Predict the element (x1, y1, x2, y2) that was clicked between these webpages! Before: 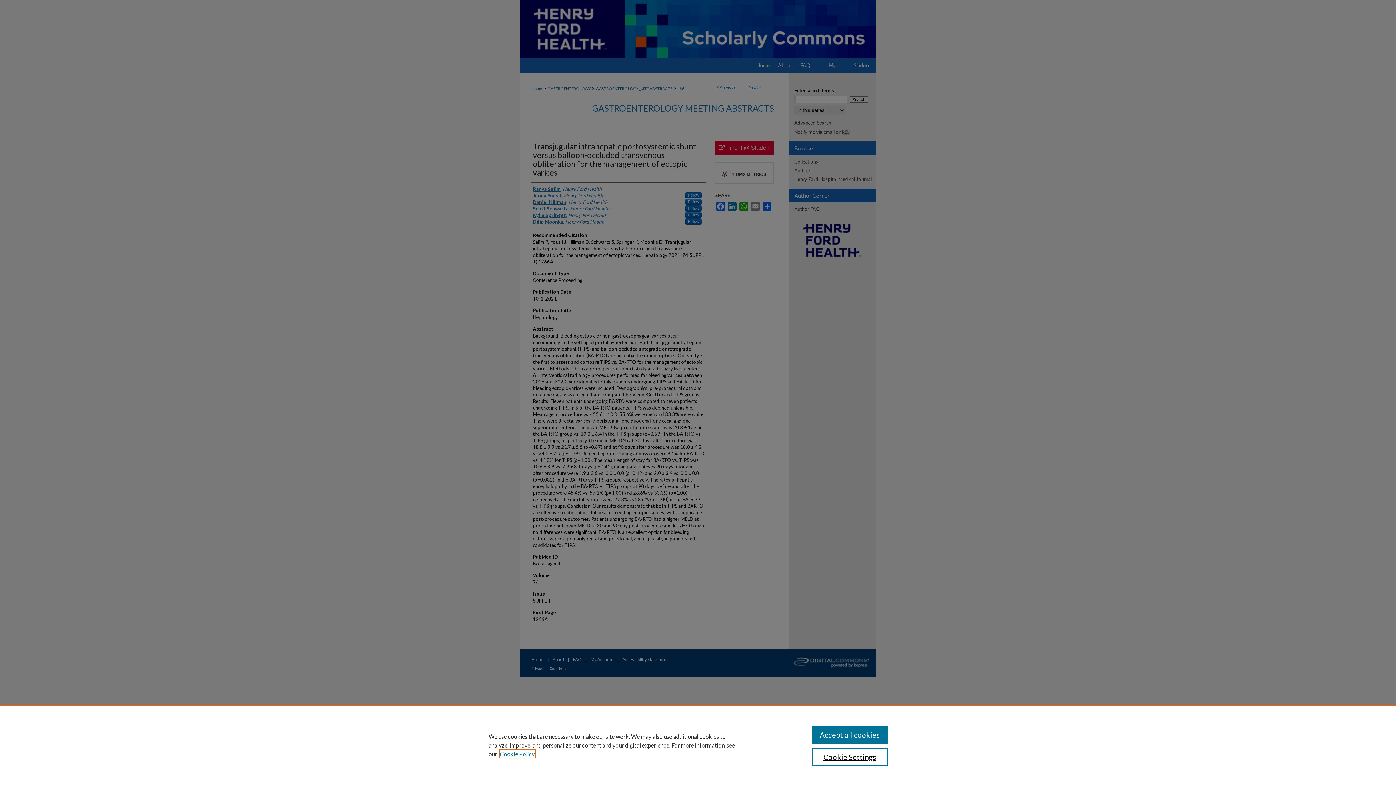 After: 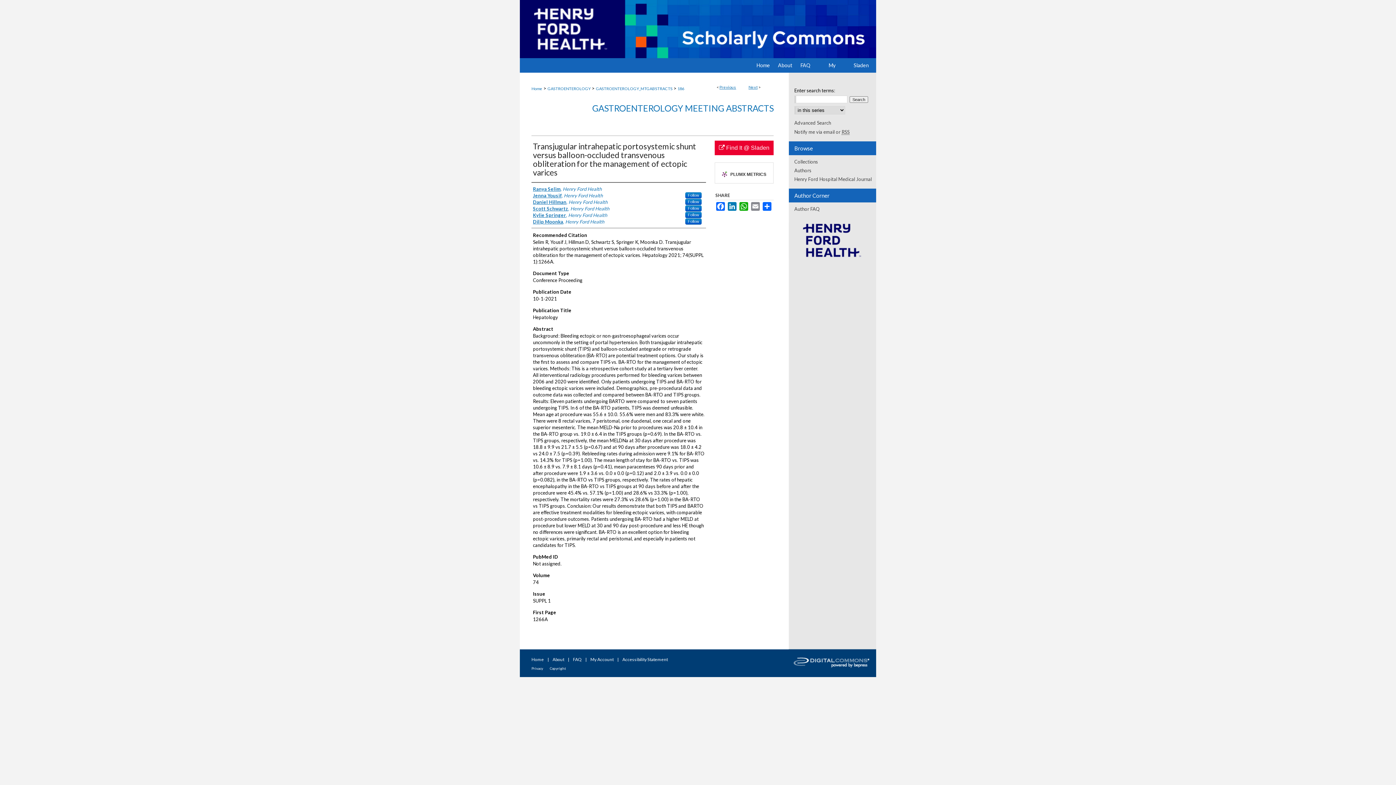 Action: label: Accept all cookies bbox: (811, 726, 887, 744)